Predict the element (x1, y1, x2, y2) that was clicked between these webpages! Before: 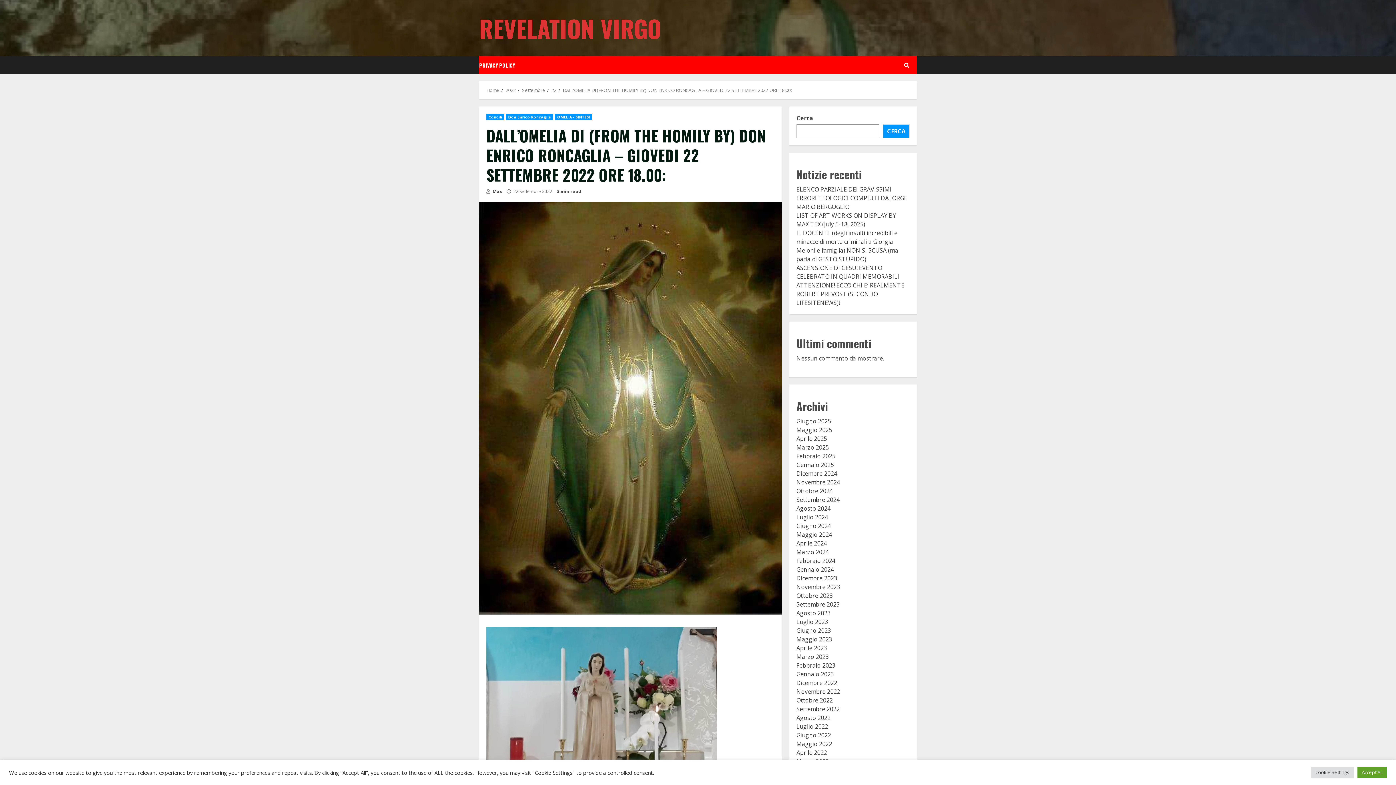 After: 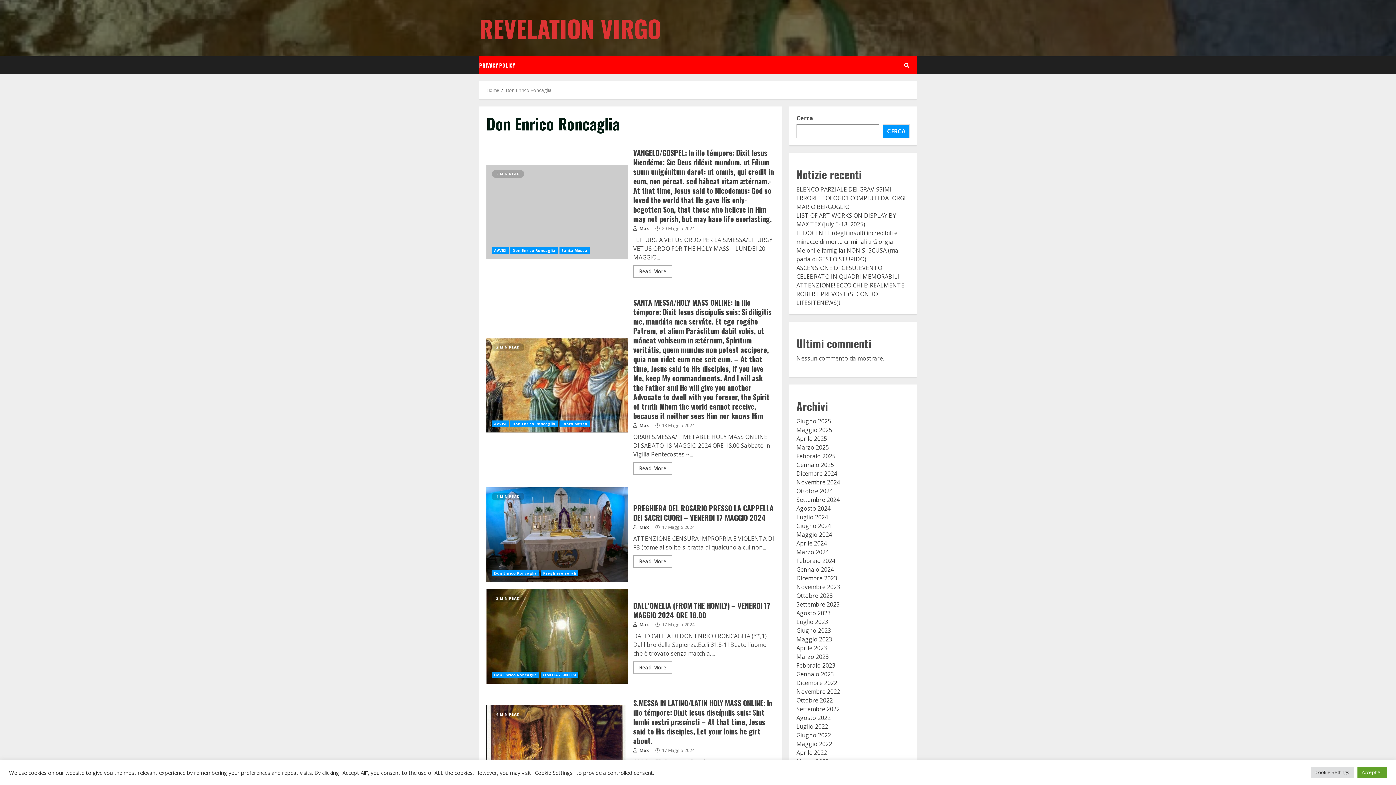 Action: label: Don Enrico Roncaglia bbox: (506, 113, 553, 120)